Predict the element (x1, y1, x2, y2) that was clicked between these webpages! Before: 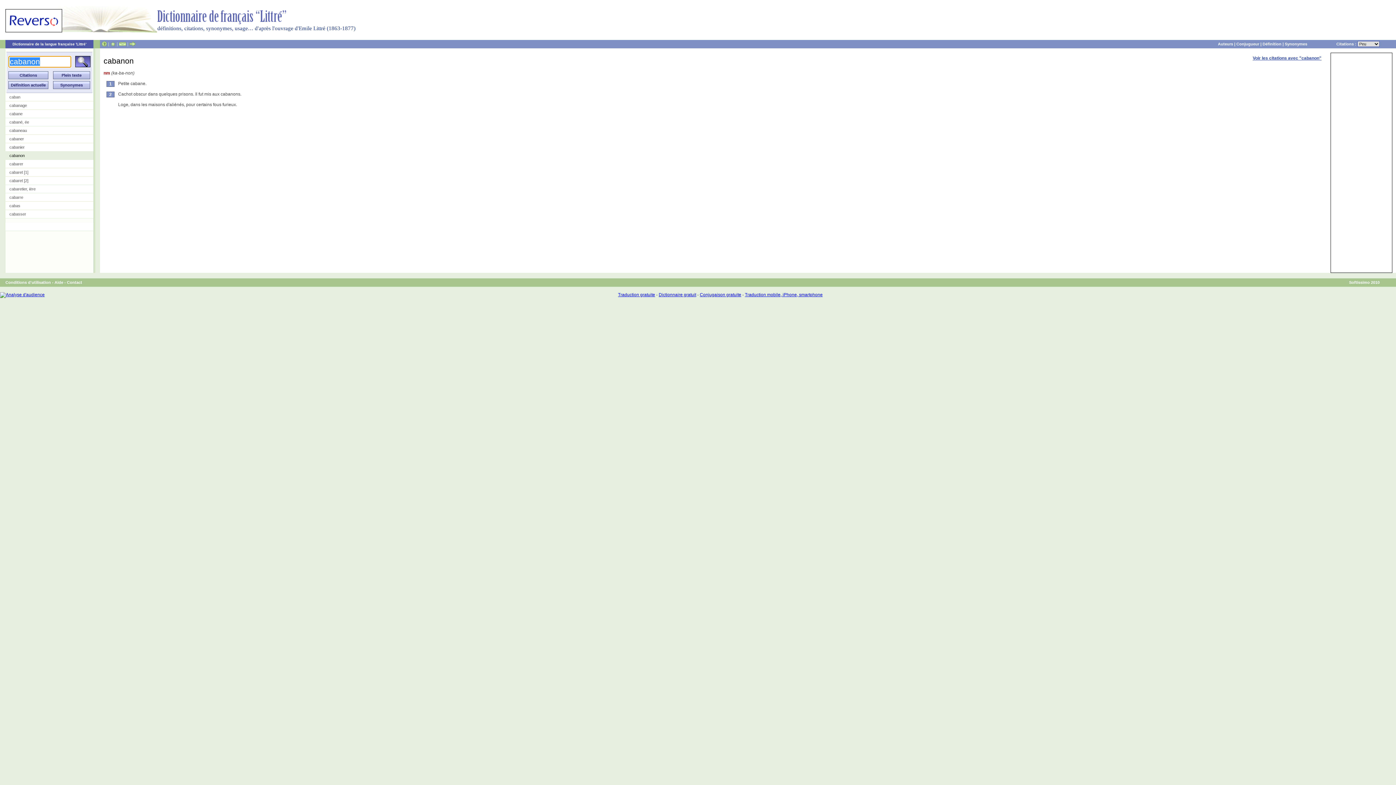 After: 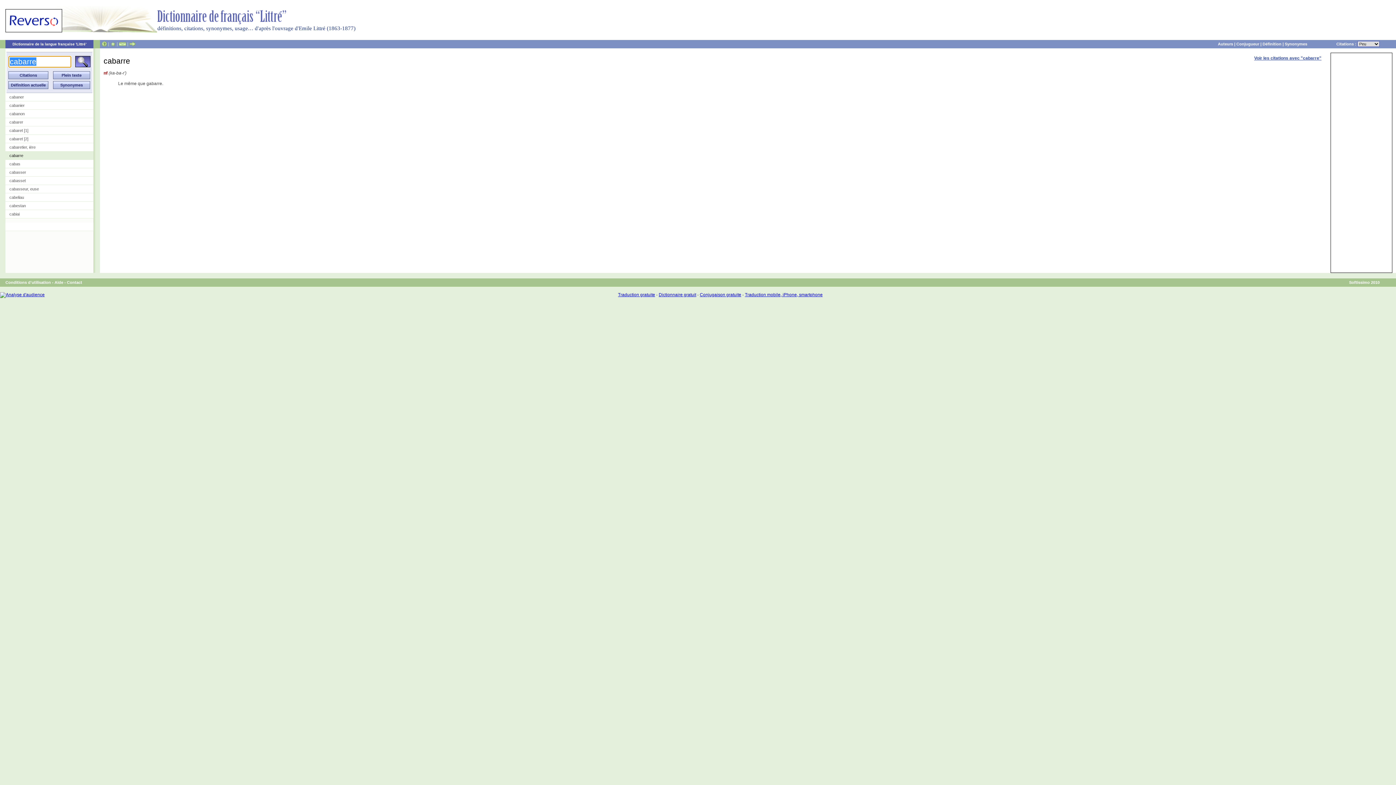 Action: bbox: (5, 193, 93, 201) label: cabarre